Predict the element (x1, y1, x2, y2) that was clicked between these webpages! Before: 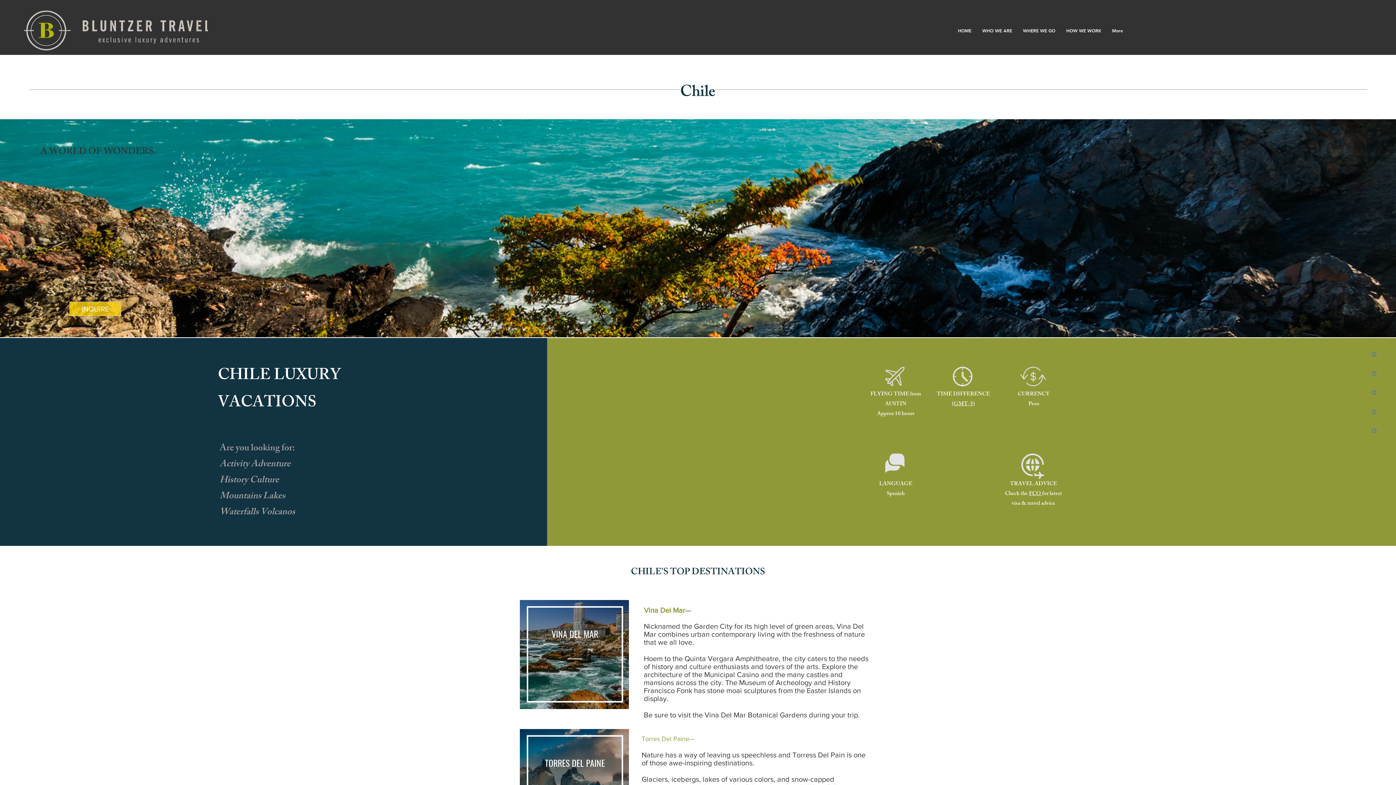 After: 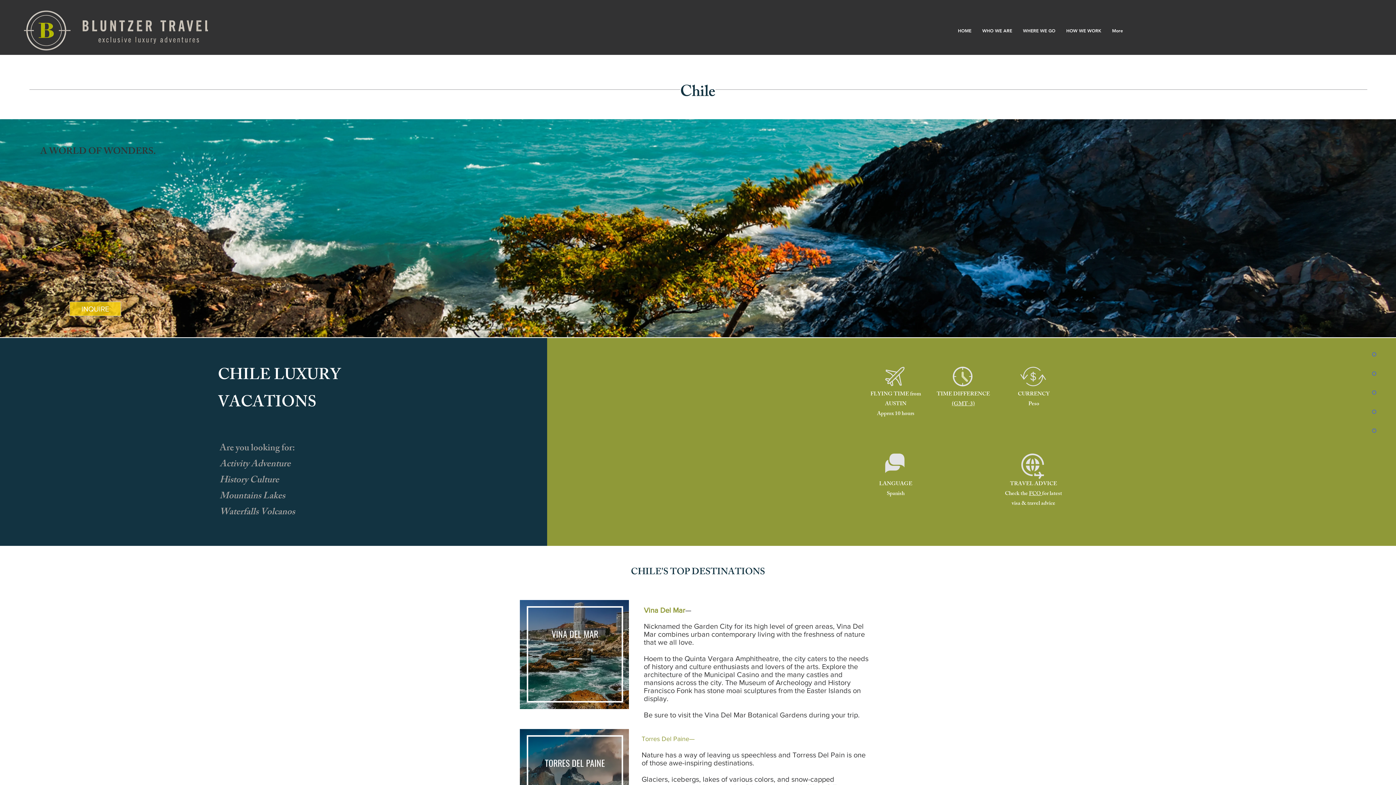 Action: label: HOW WE WORK bbox: (1061, 21, 1106, 39)